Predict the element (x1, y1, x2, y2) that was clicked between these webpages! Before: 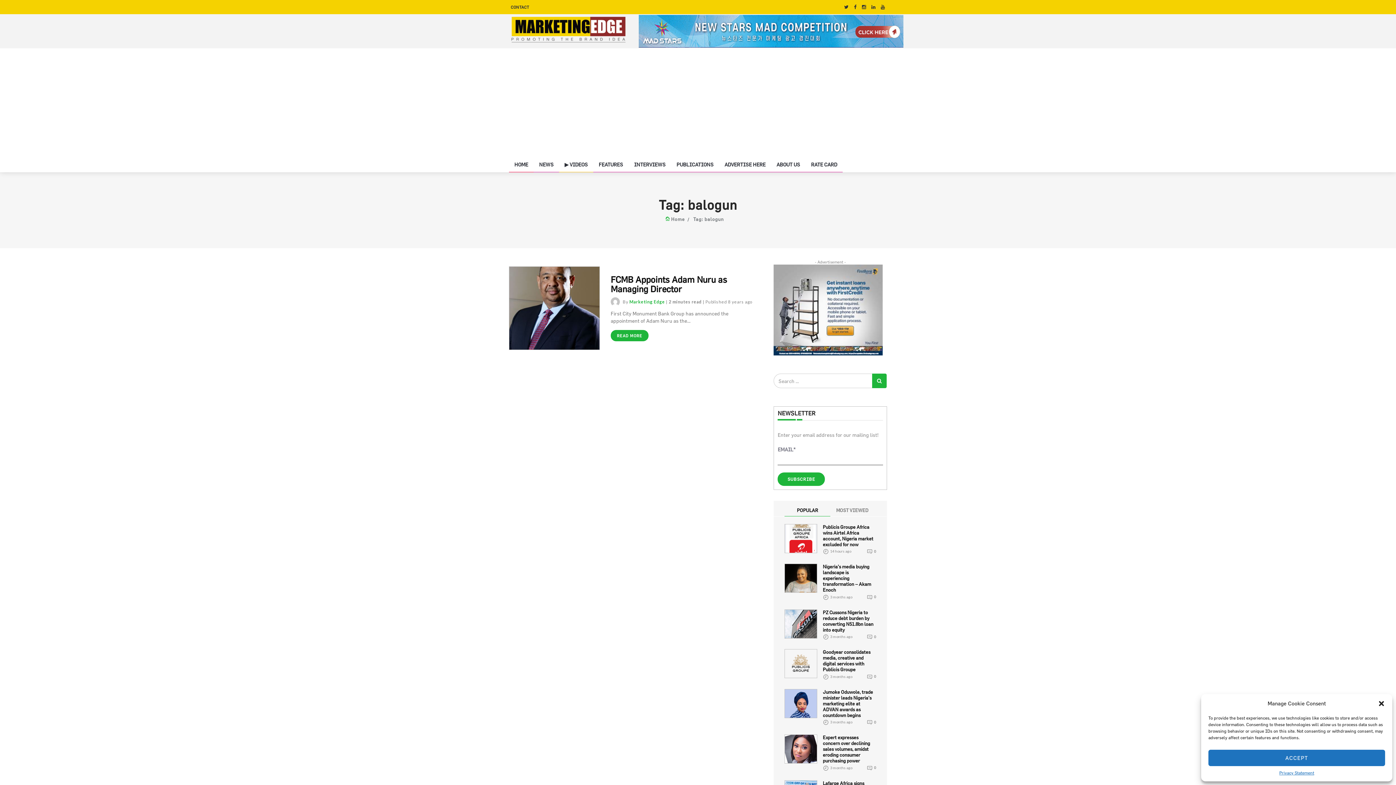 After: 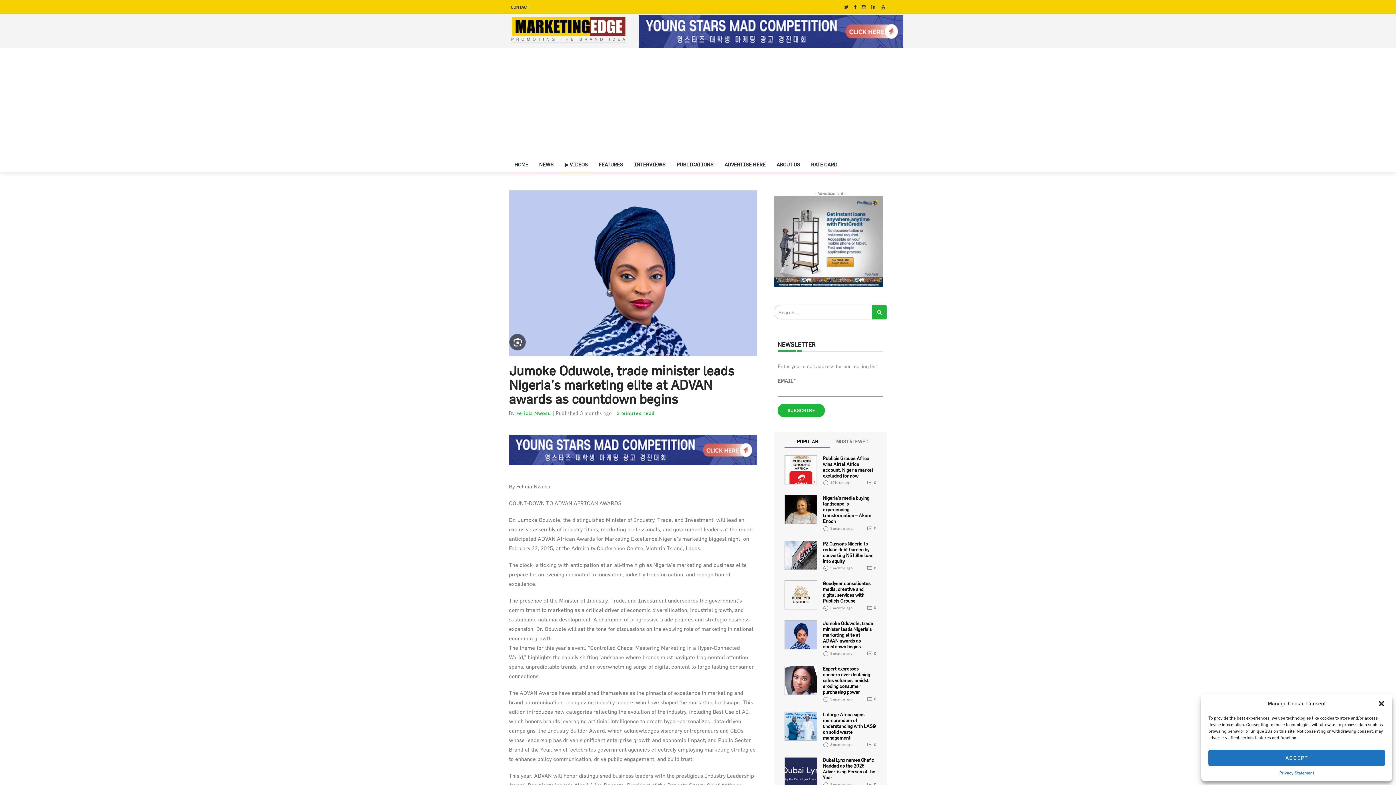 Action: bbox: (784, 699, 817, 705)